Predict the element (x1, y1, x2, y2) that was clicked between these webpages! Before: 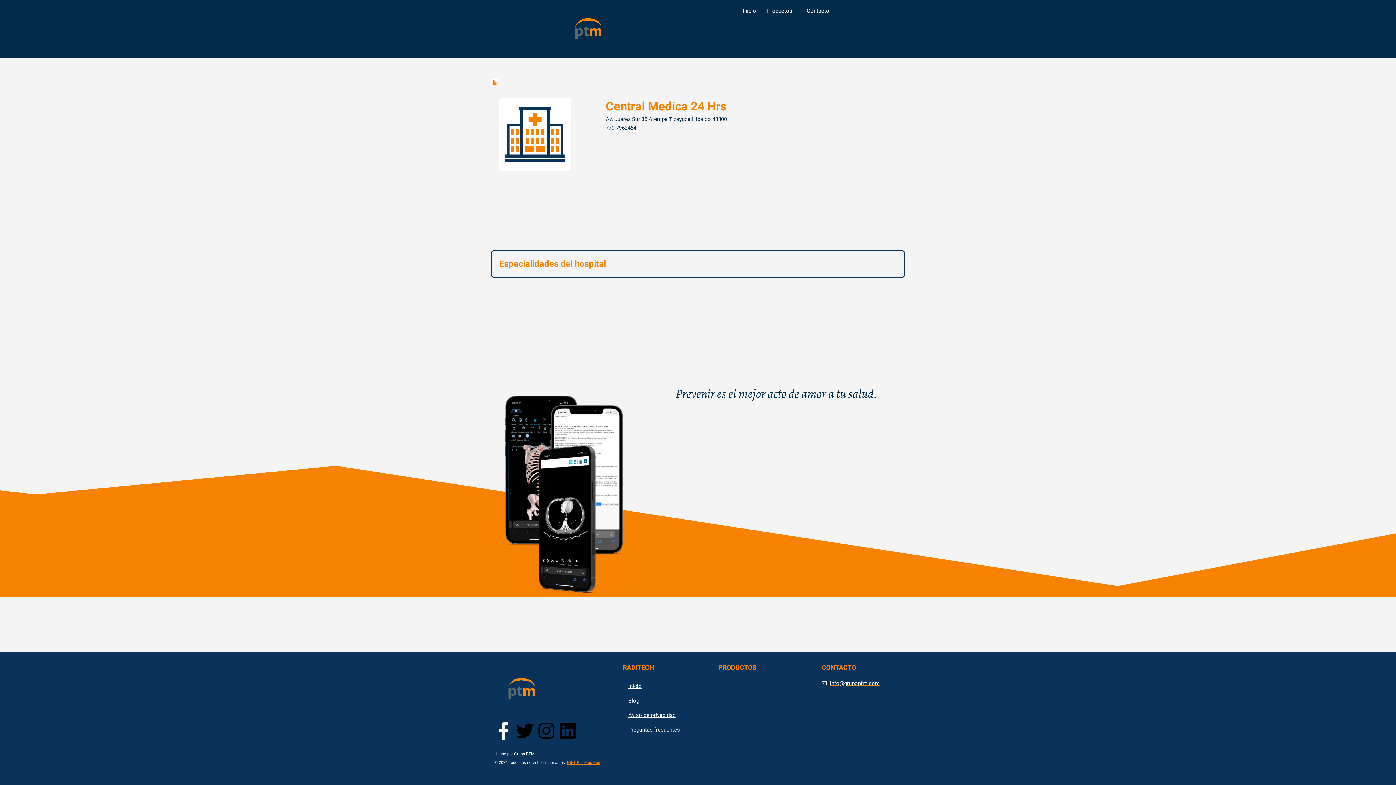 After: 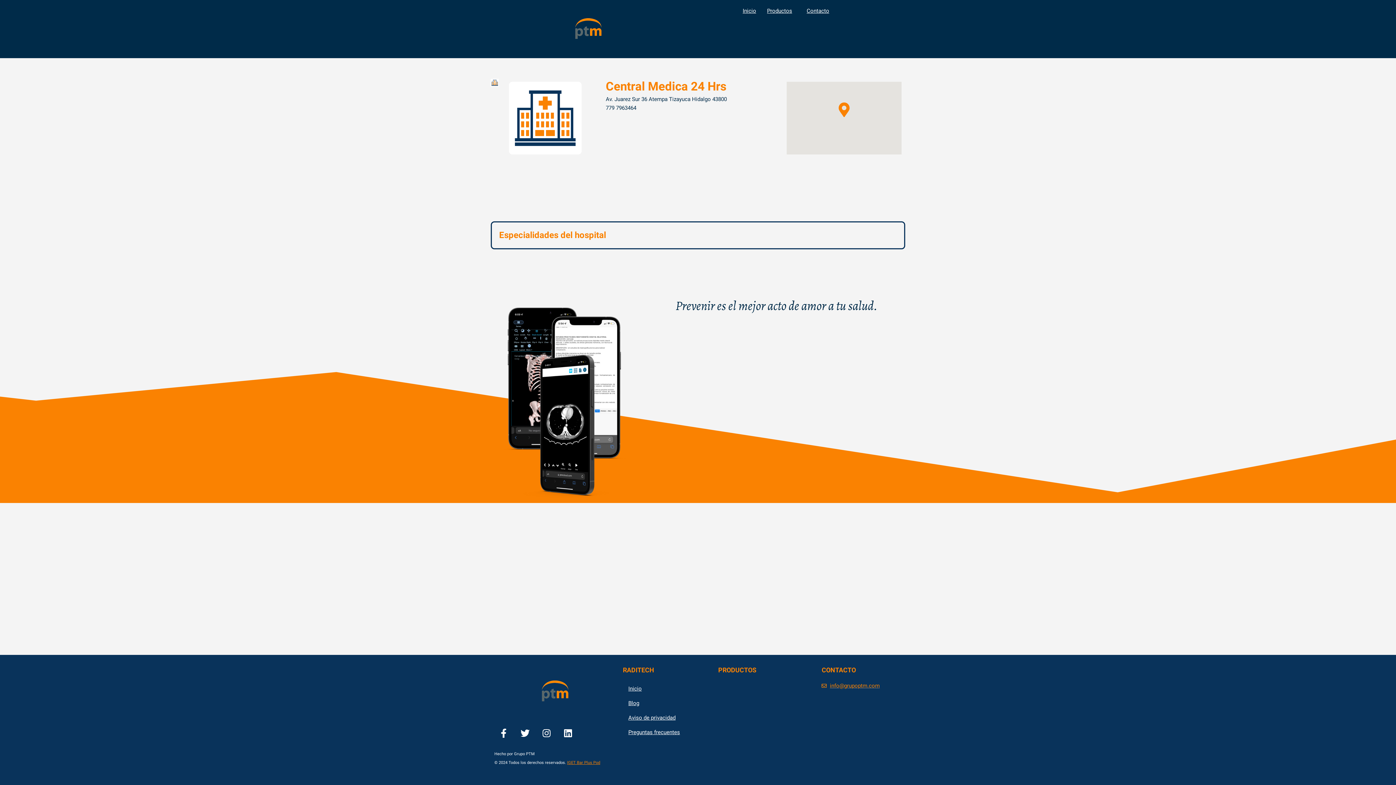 Action: bbox: (821, 679, 901, 687) label: info@grupoptm.com